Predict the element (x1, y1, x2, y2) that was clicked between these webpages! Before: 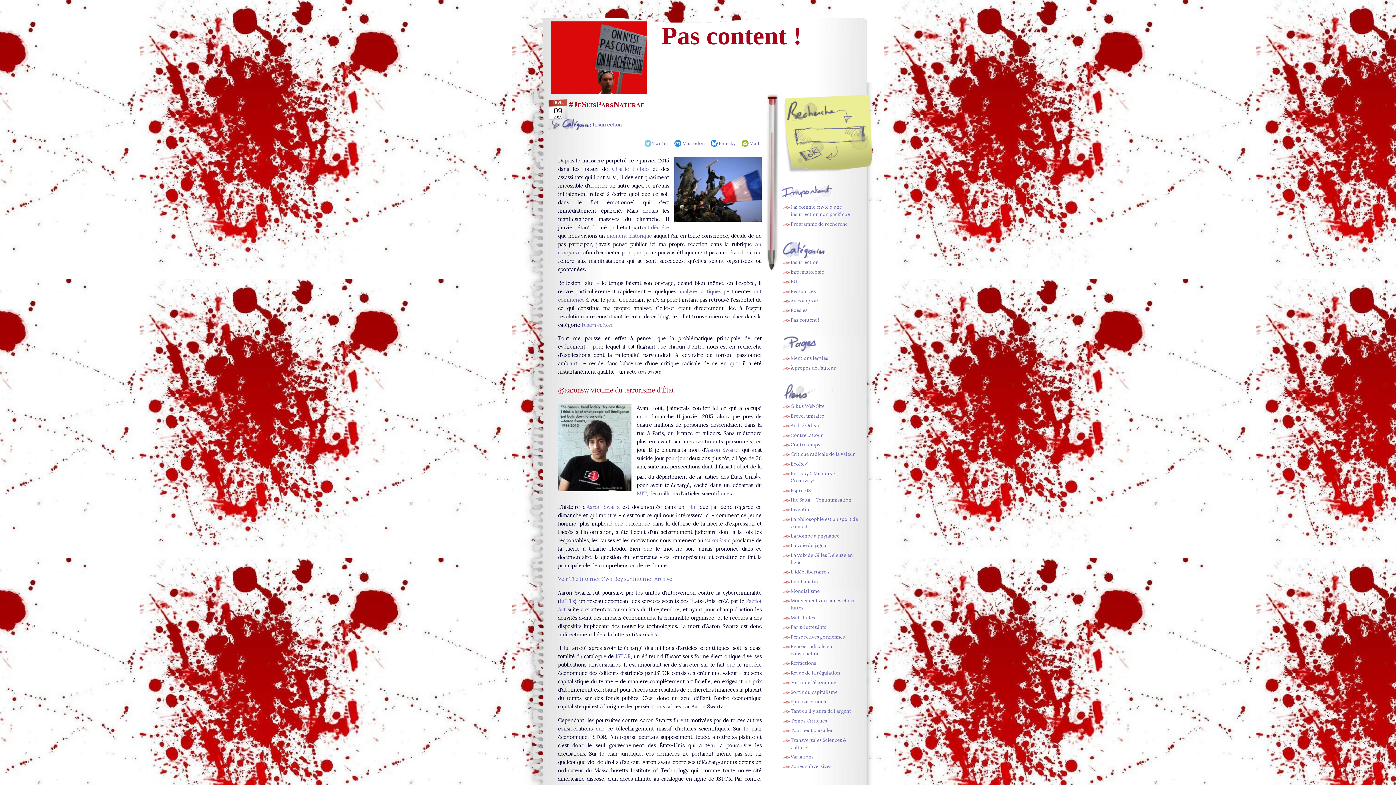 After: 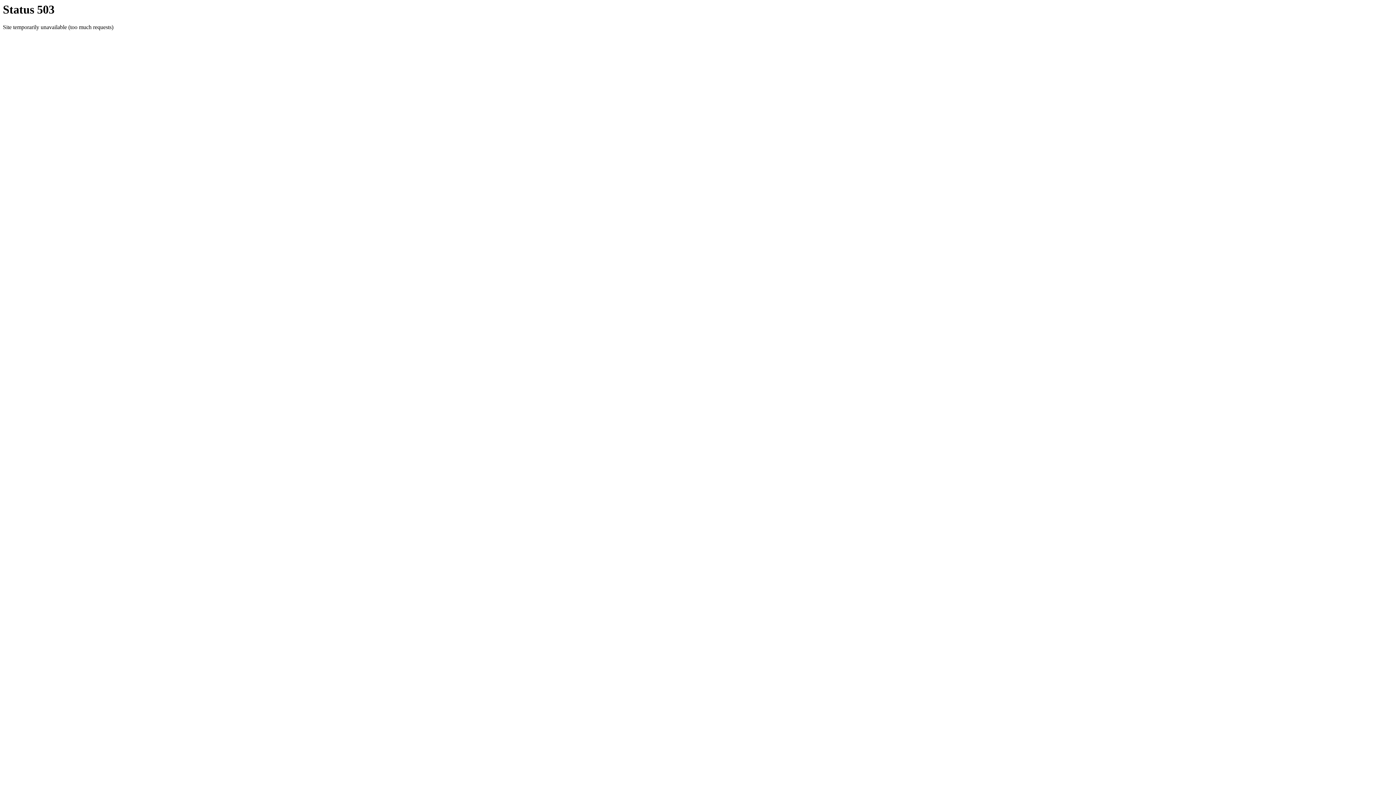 Action: bbox: (790, 533, 839, 538) label: La pompe à phynance